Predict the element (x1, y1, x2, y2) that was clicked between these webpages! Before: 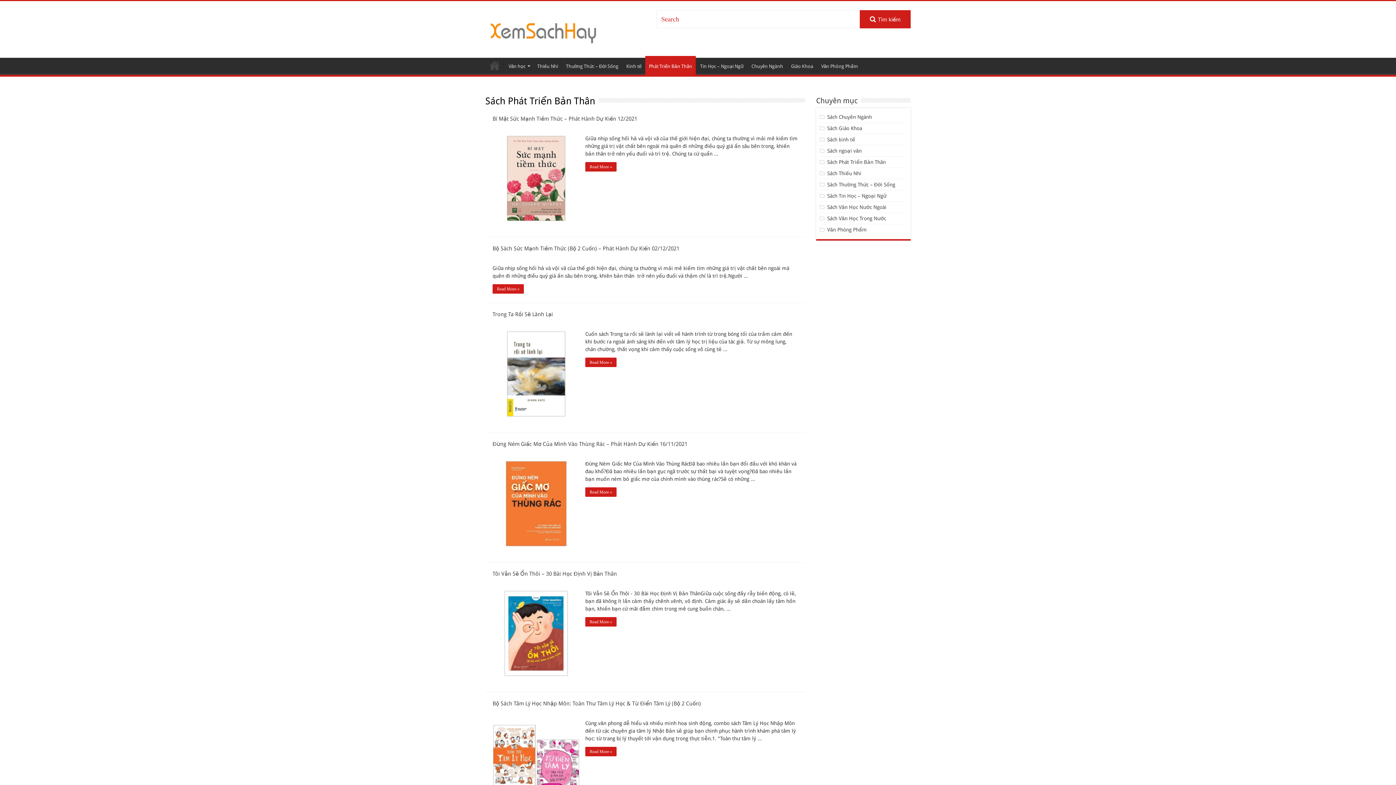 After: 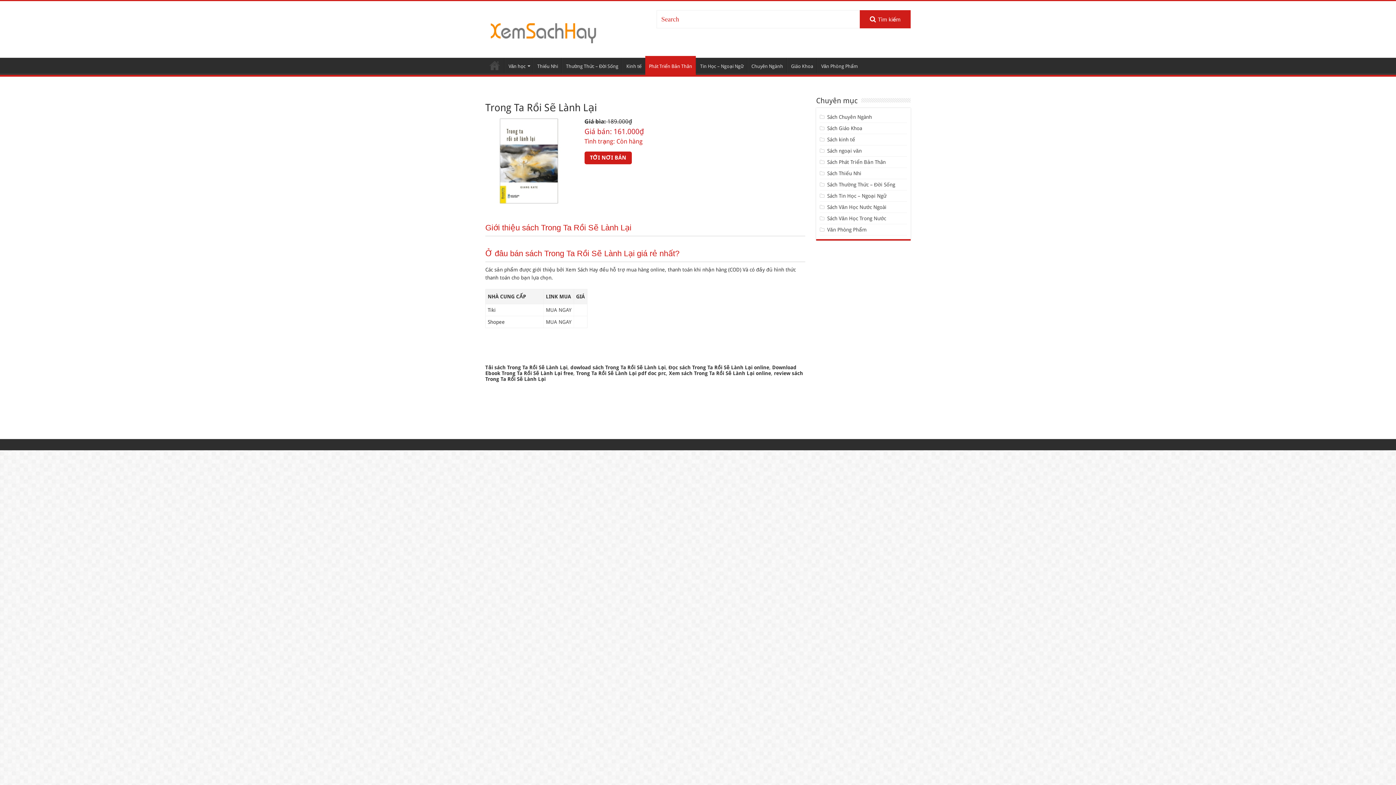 Action: label: Read More » bbox: (585, 357, 616, 367)